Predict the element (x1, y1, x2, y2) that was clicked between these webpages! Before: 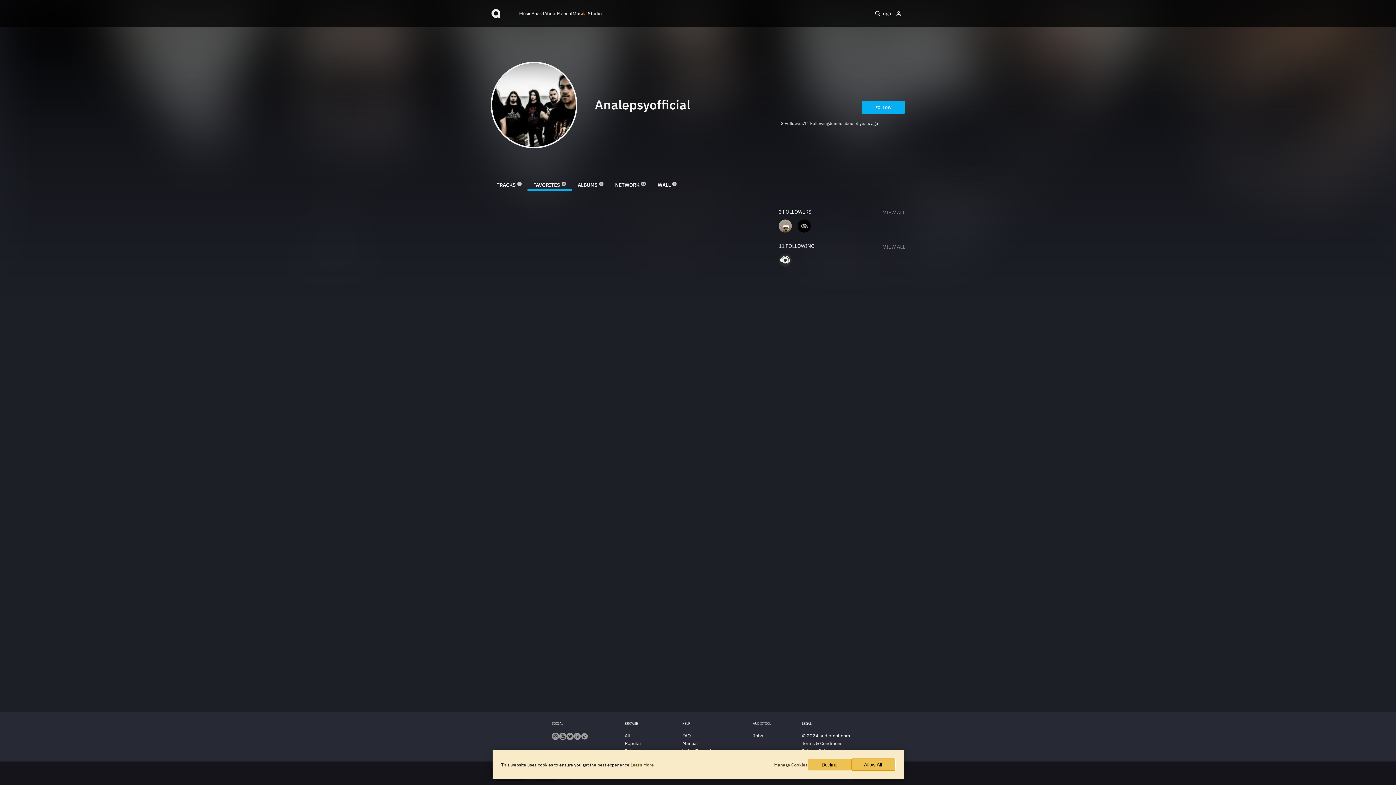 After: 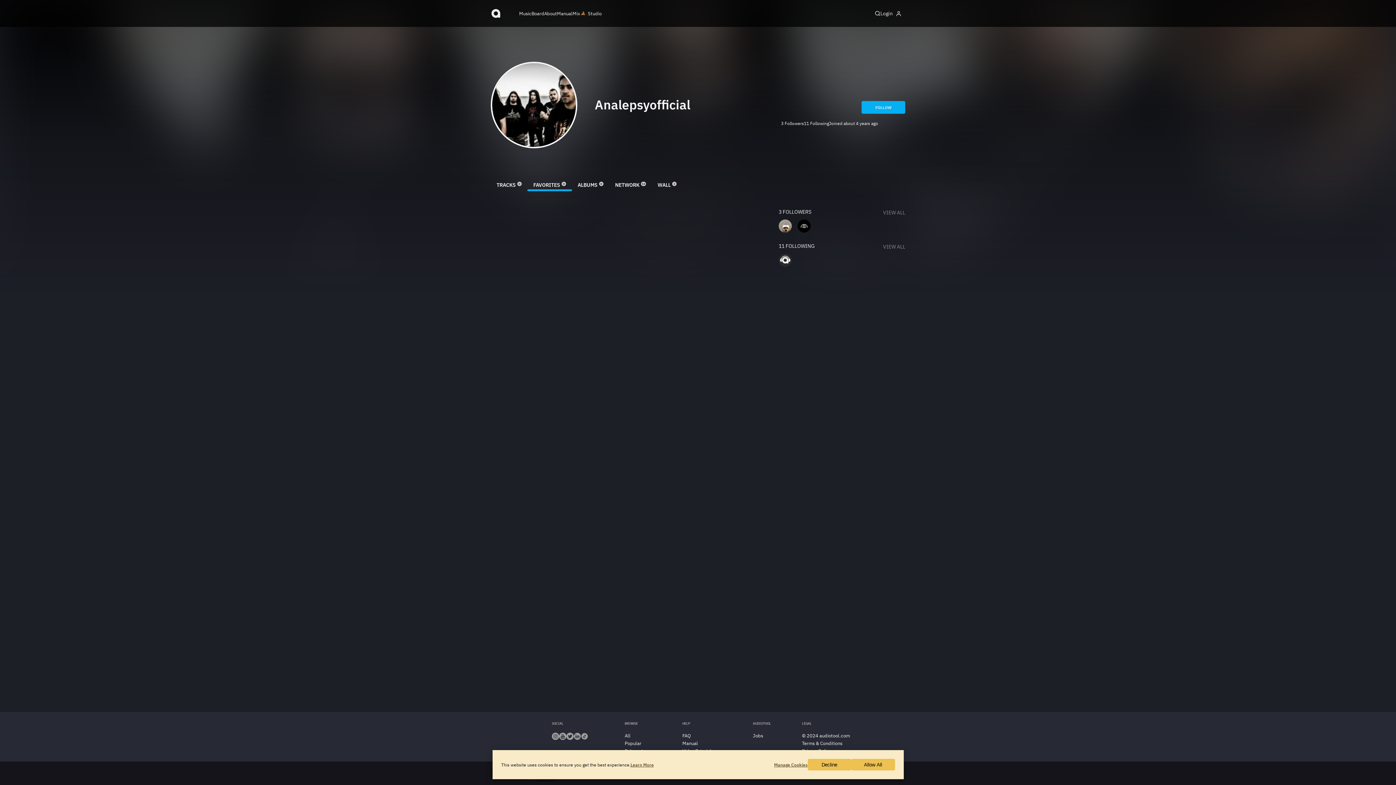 Action: bbox: (559, 735, 566, 741)